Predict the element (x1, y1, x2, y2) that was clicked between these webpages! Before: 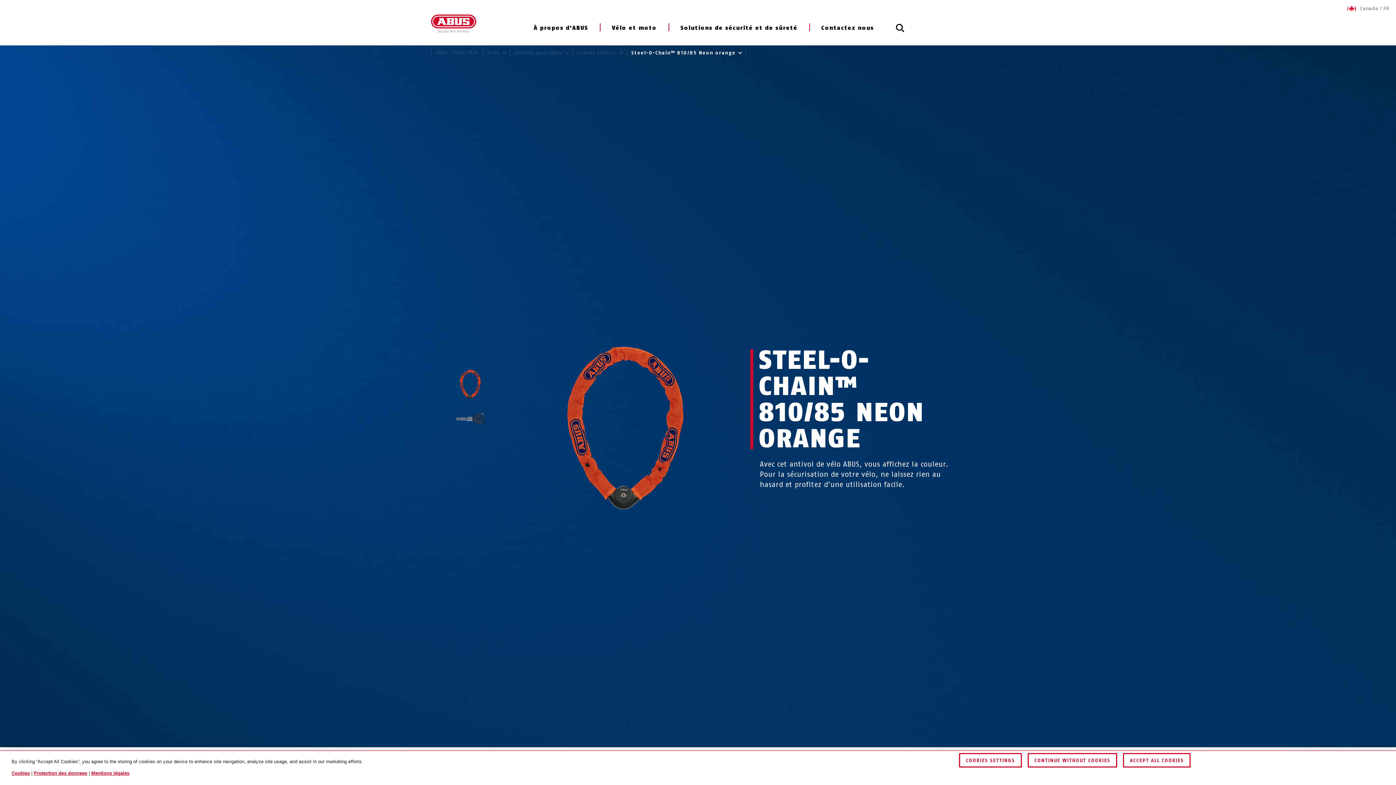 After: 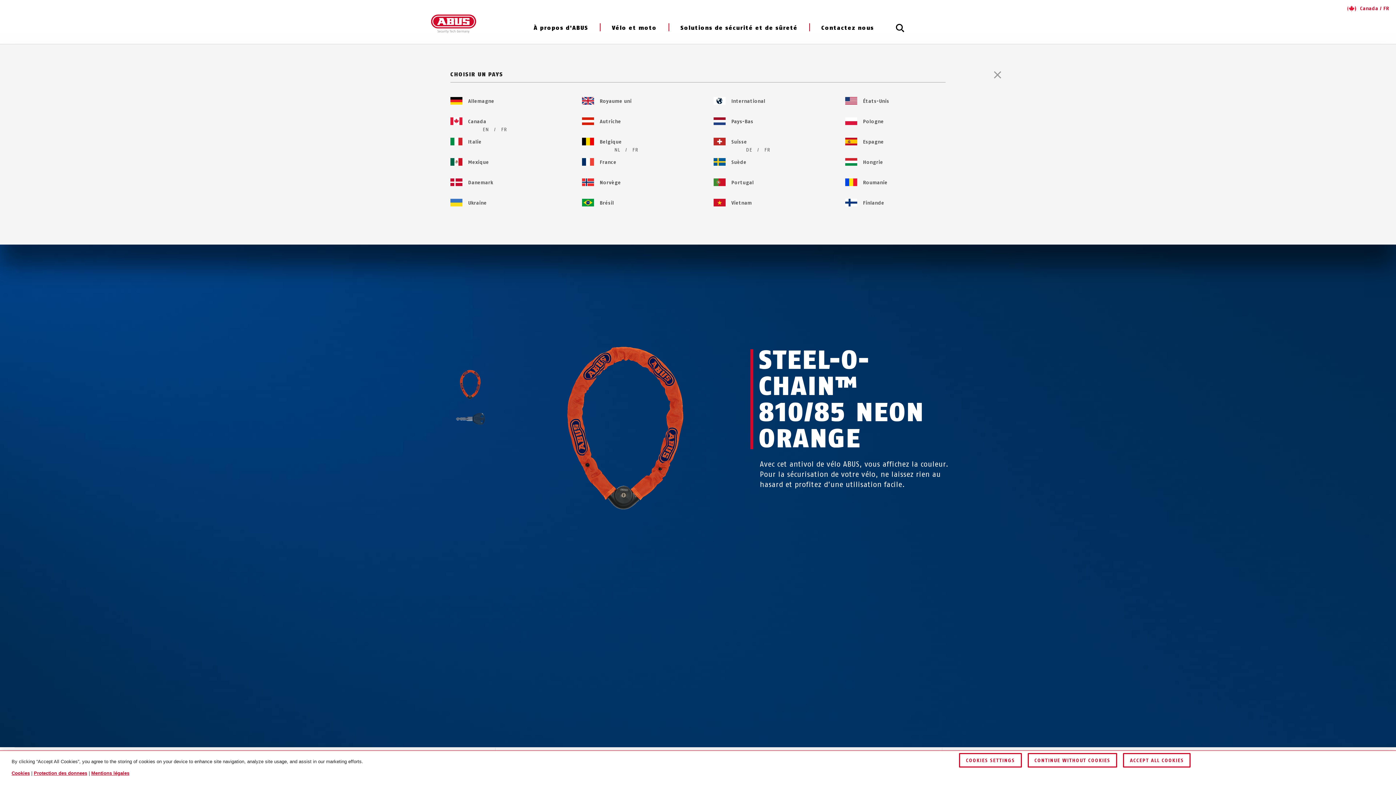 Action: label: Sprachauswahl öffnen bbox: (1348, 0, 1389, 17)